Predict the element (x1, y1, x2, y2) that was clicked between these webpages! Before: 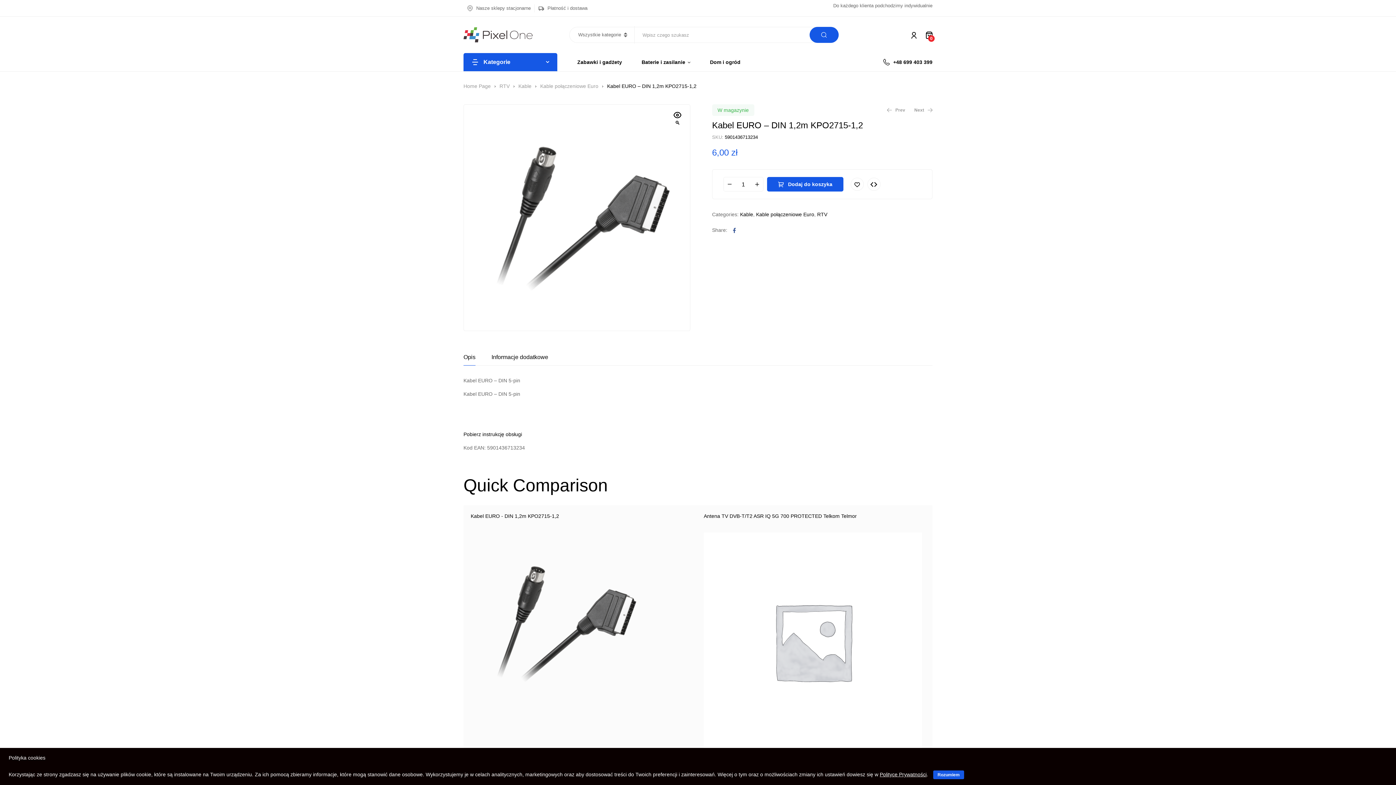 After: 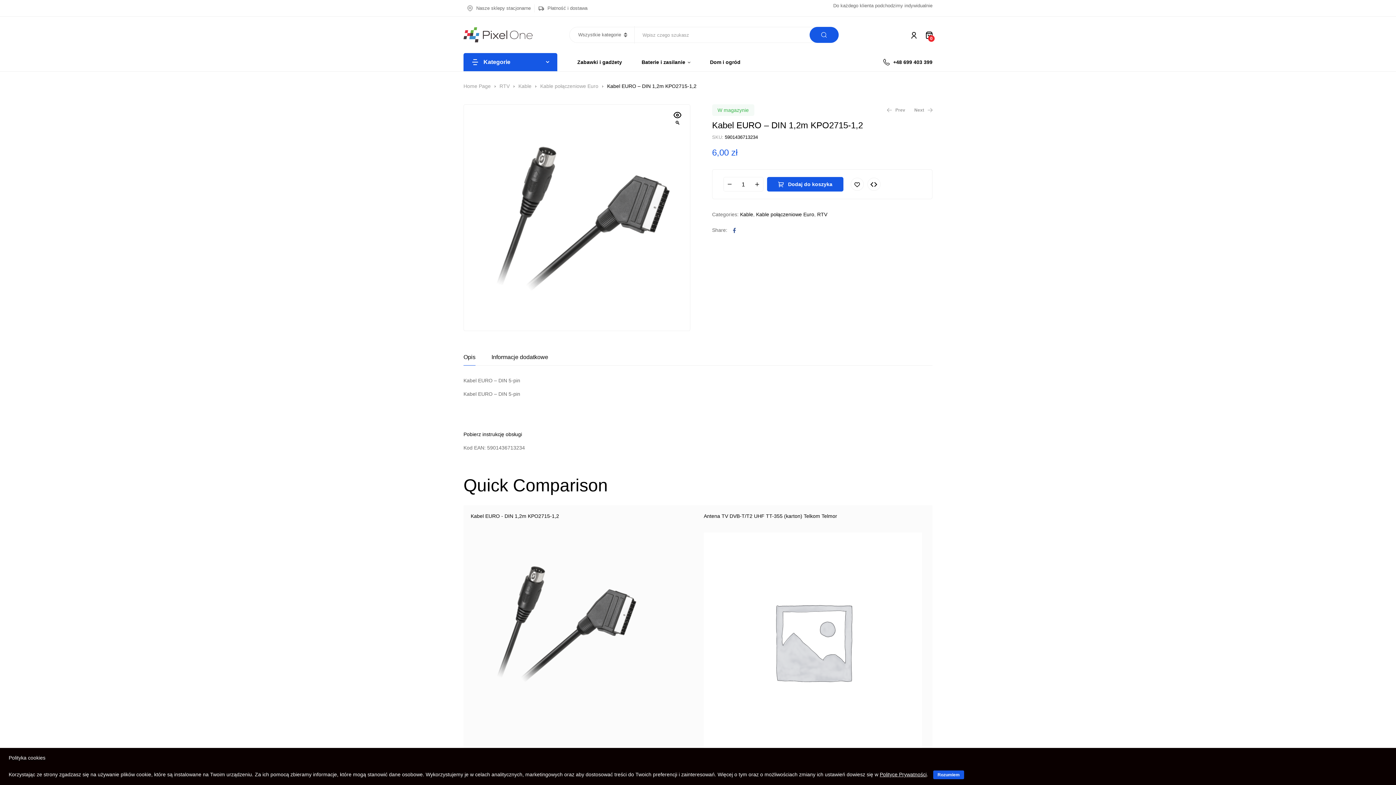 Action: bbox: (470, 532, 689, 714)